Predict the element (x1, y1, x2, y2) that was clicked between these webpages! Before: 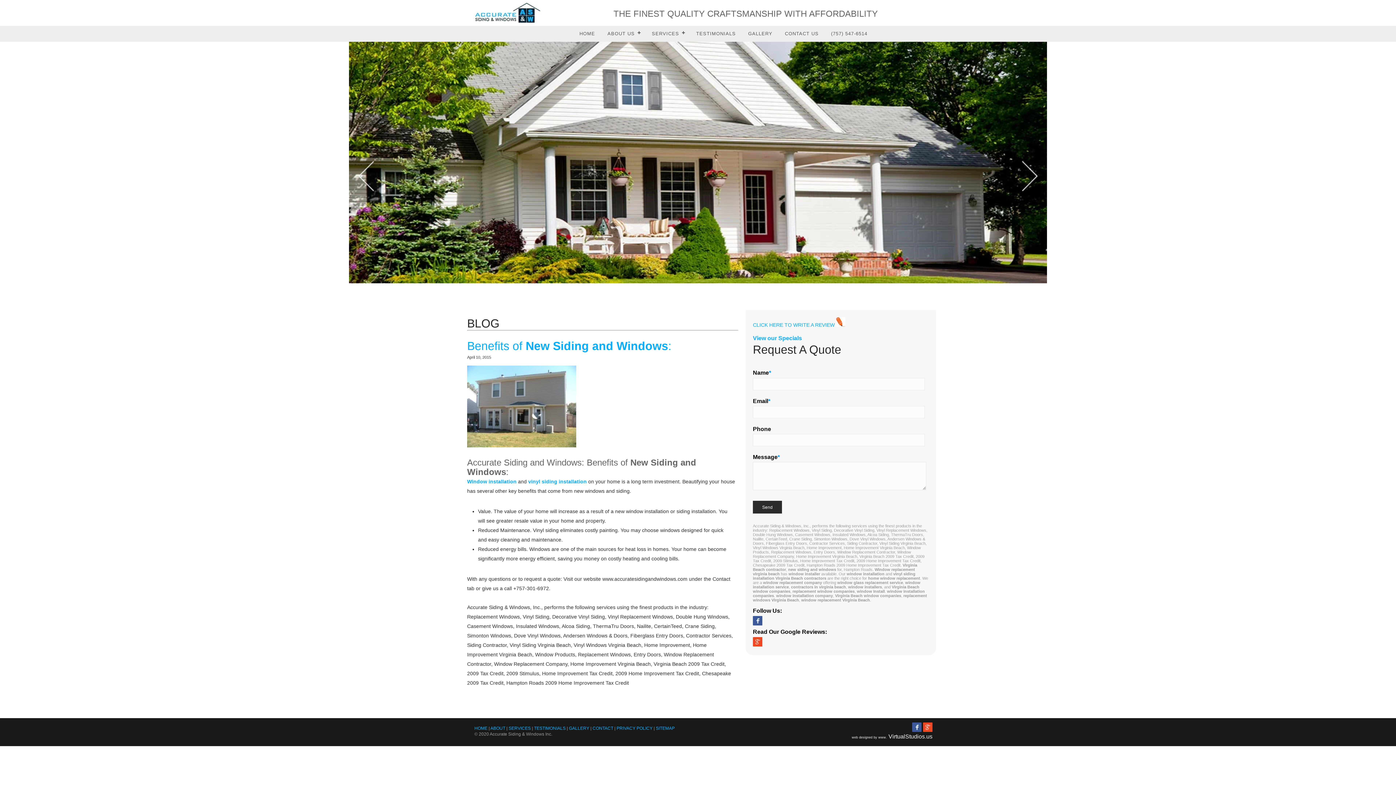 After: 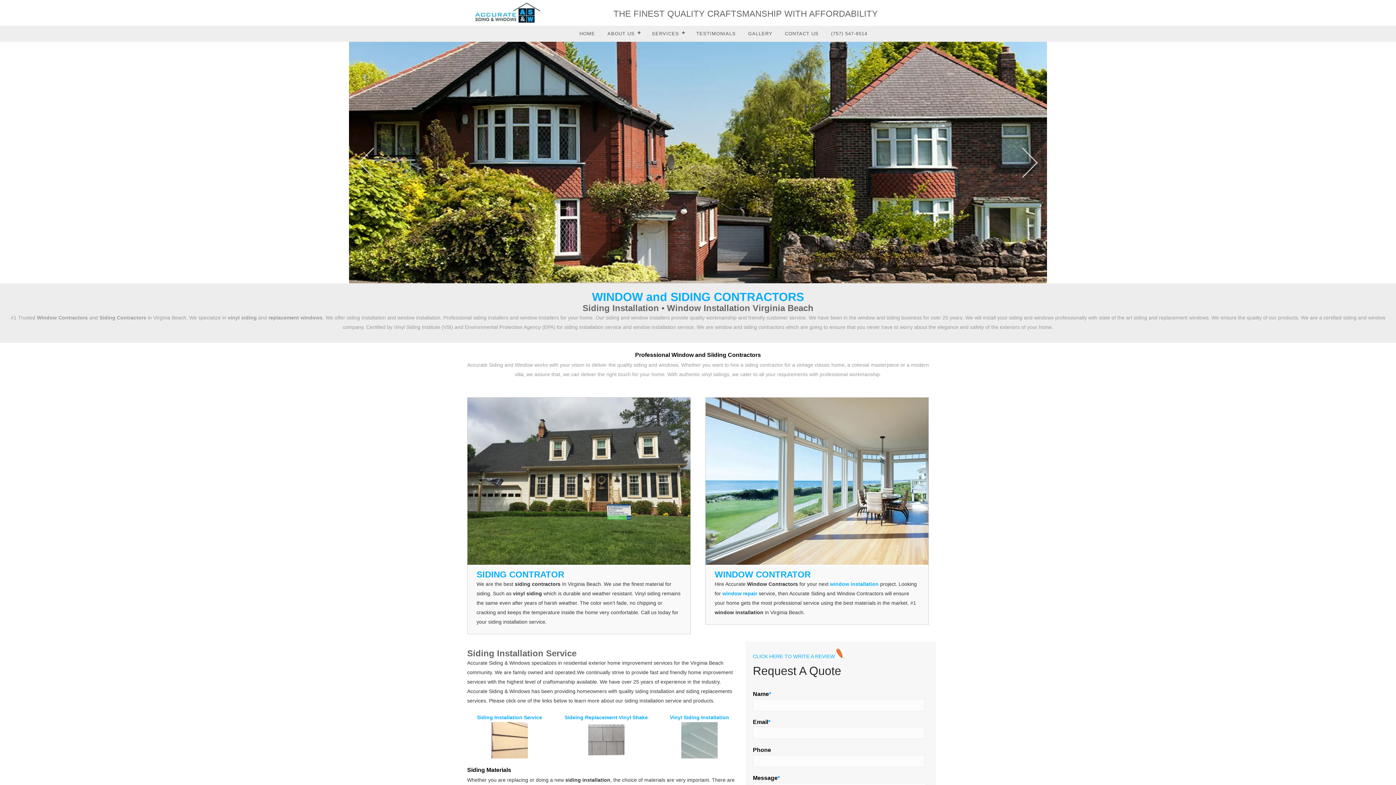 Action: label: View our Specials bbox: (753, 335, 802, 341)